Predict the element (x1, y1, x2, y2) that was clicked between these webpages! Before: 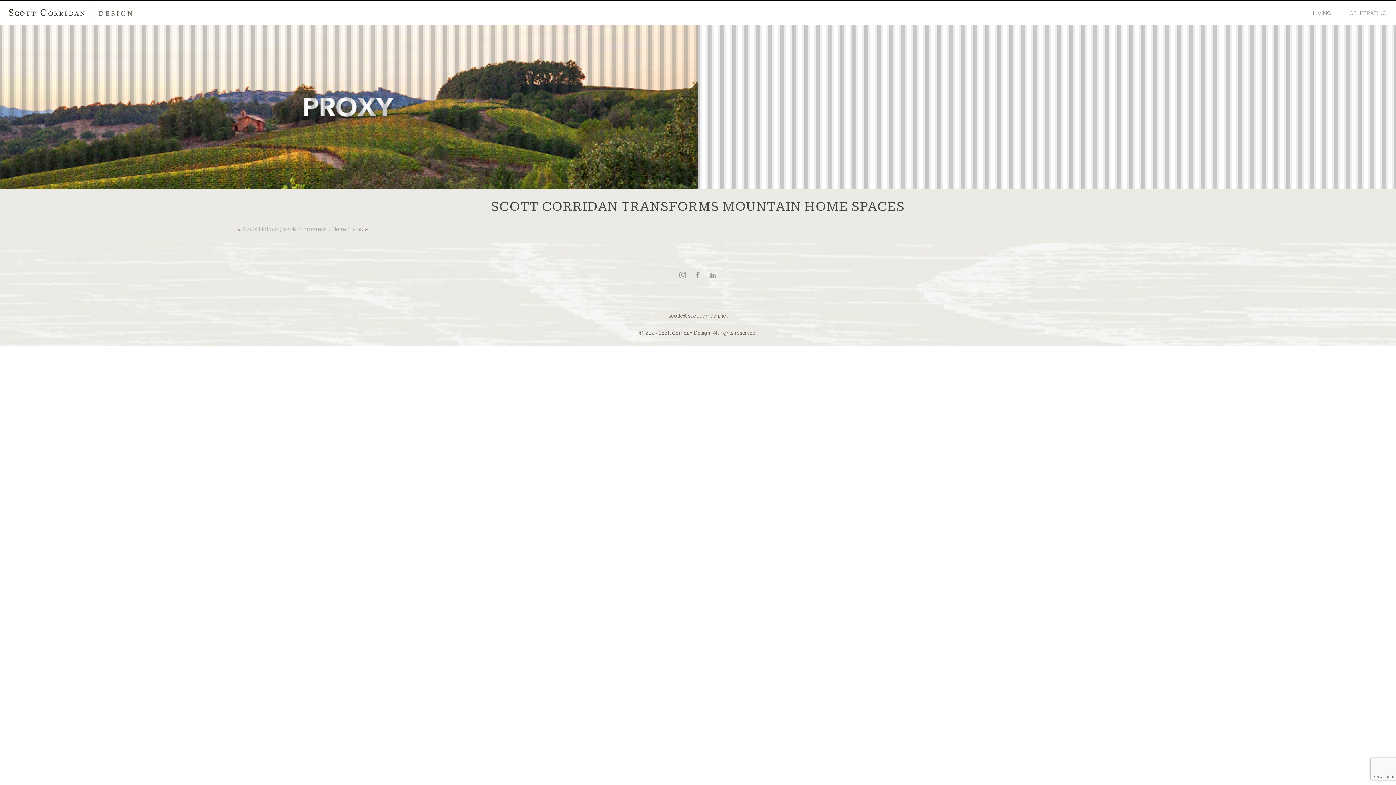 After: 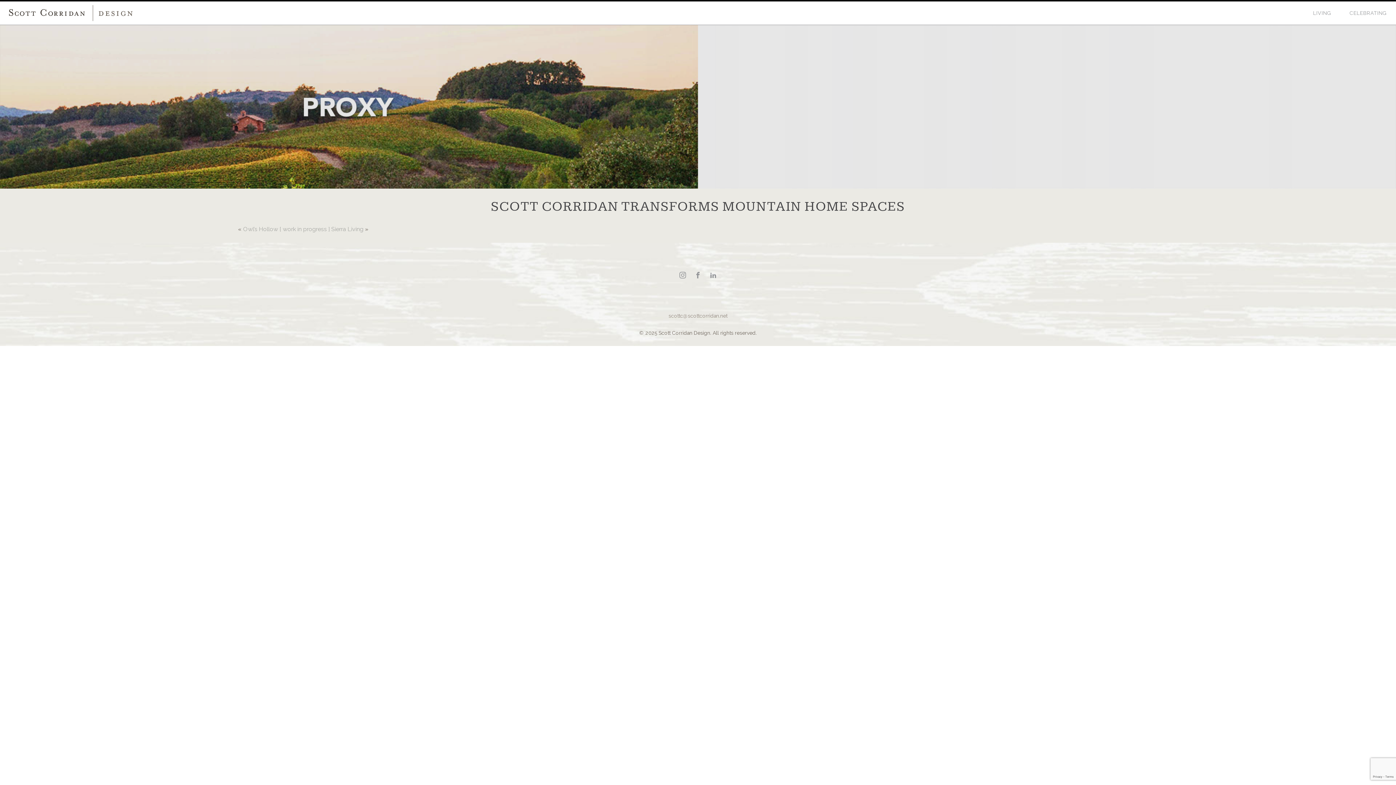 Action: bbox: (668, 313, 727, 318) label: scottc@scottcorridan.net